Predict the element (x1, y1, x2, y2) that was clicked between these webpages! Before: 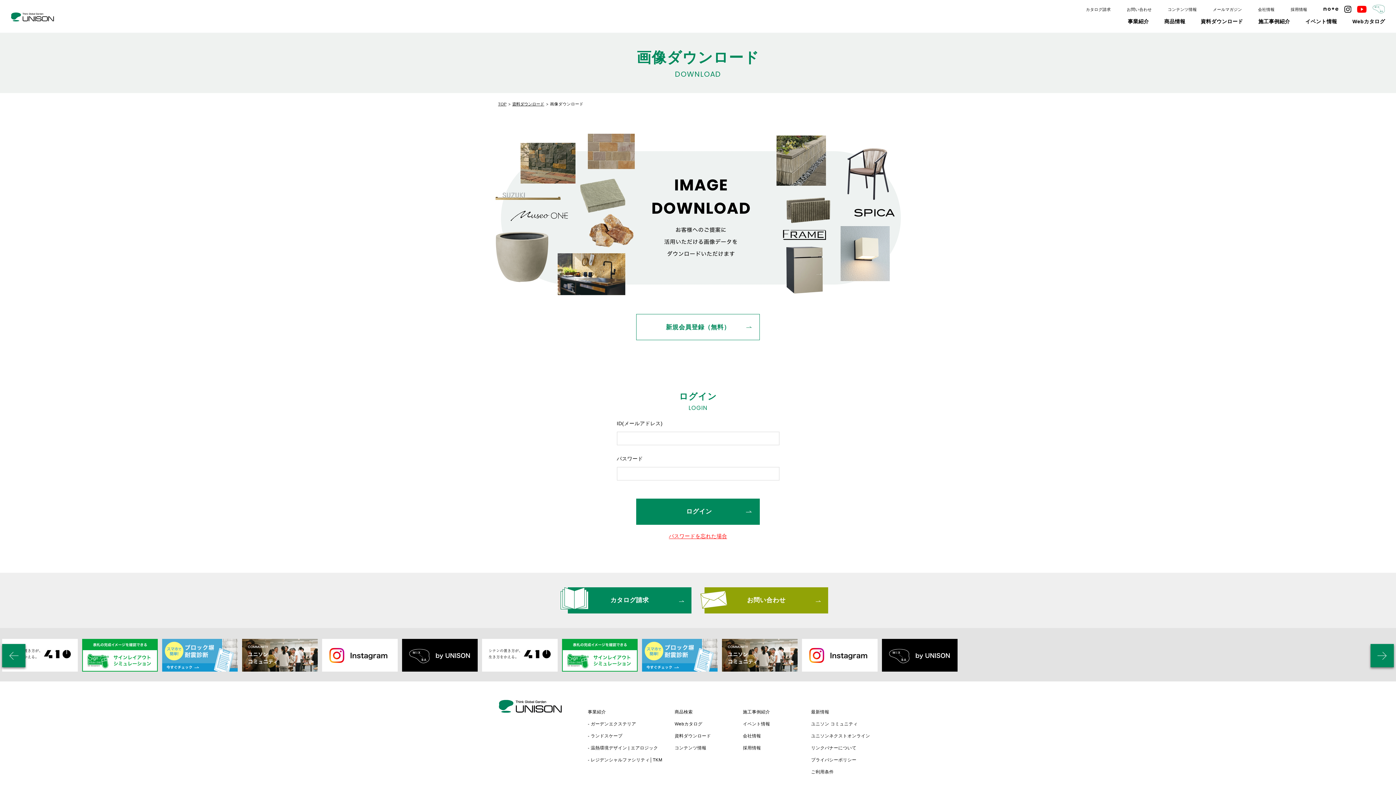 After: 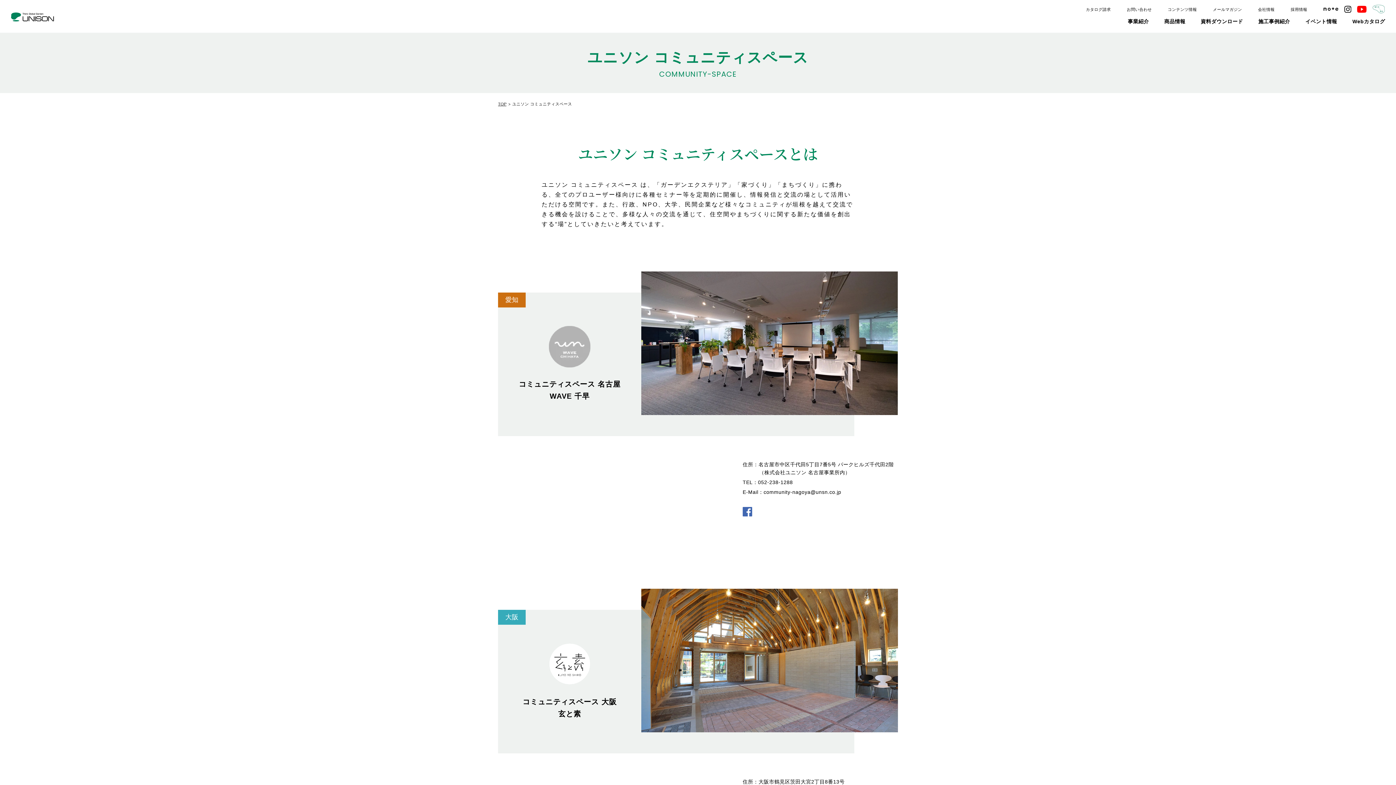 Action: label: ユニソン コミュニティ bbox: (811, 720, 857, 728)